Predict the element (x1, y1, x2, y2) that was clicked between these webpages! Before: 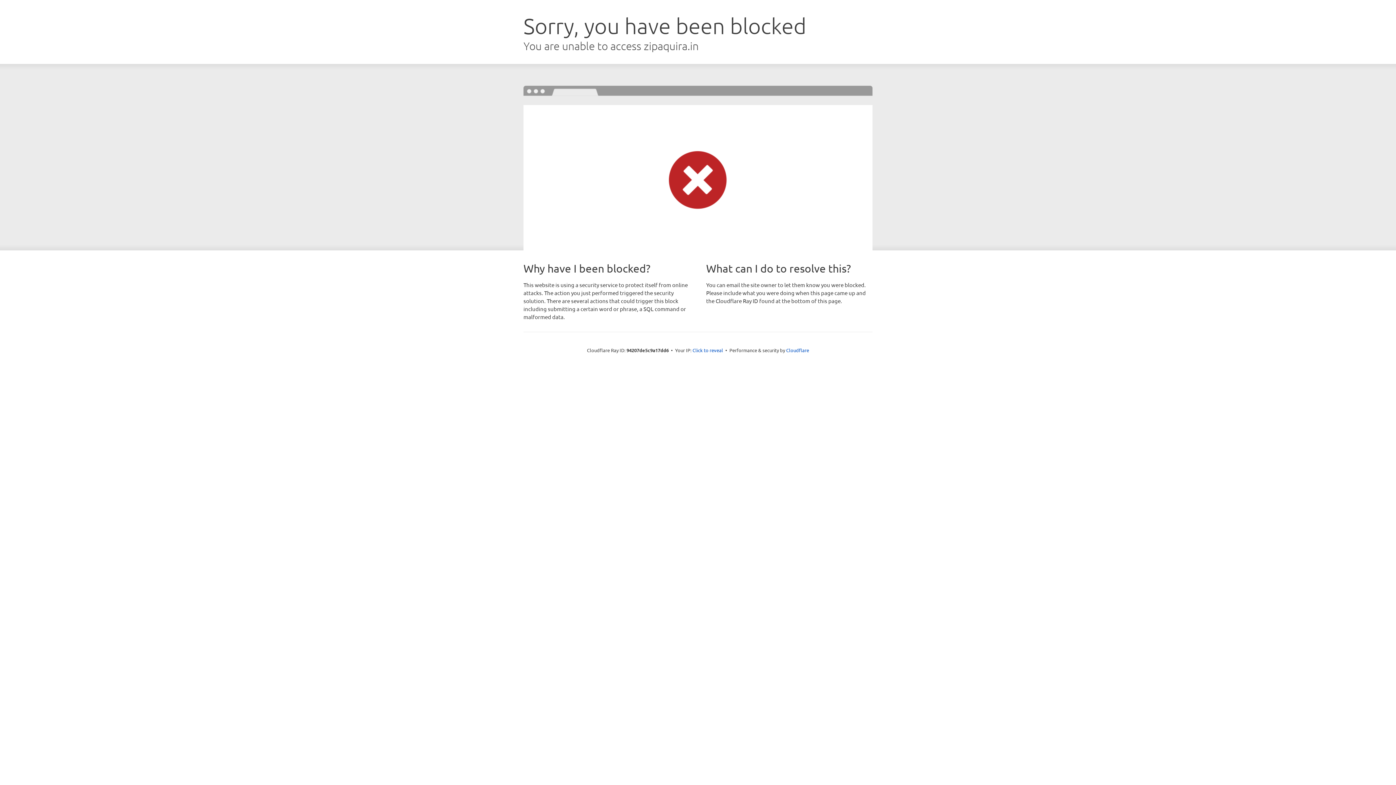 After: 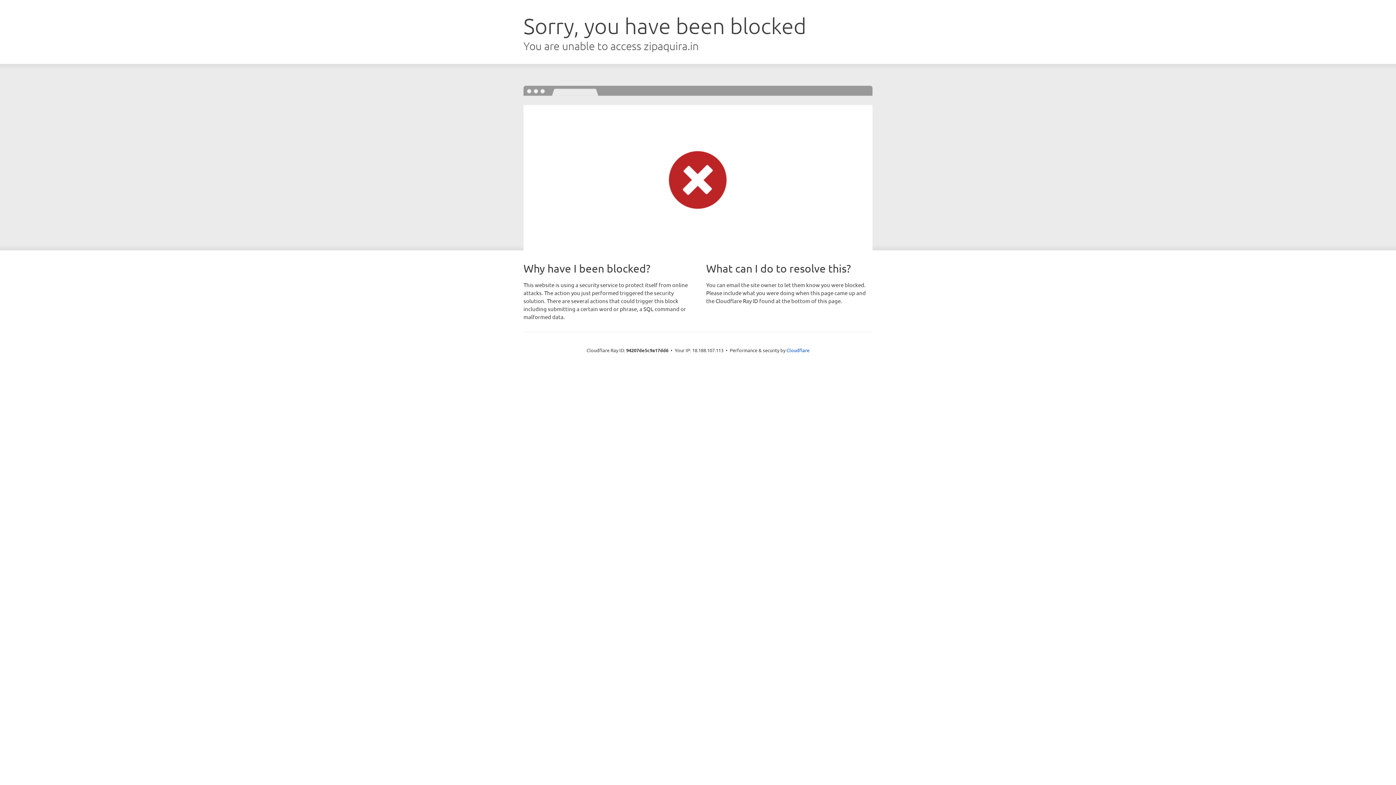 Action: bbox: (692, 346, 723, 353) label: Click to reveal